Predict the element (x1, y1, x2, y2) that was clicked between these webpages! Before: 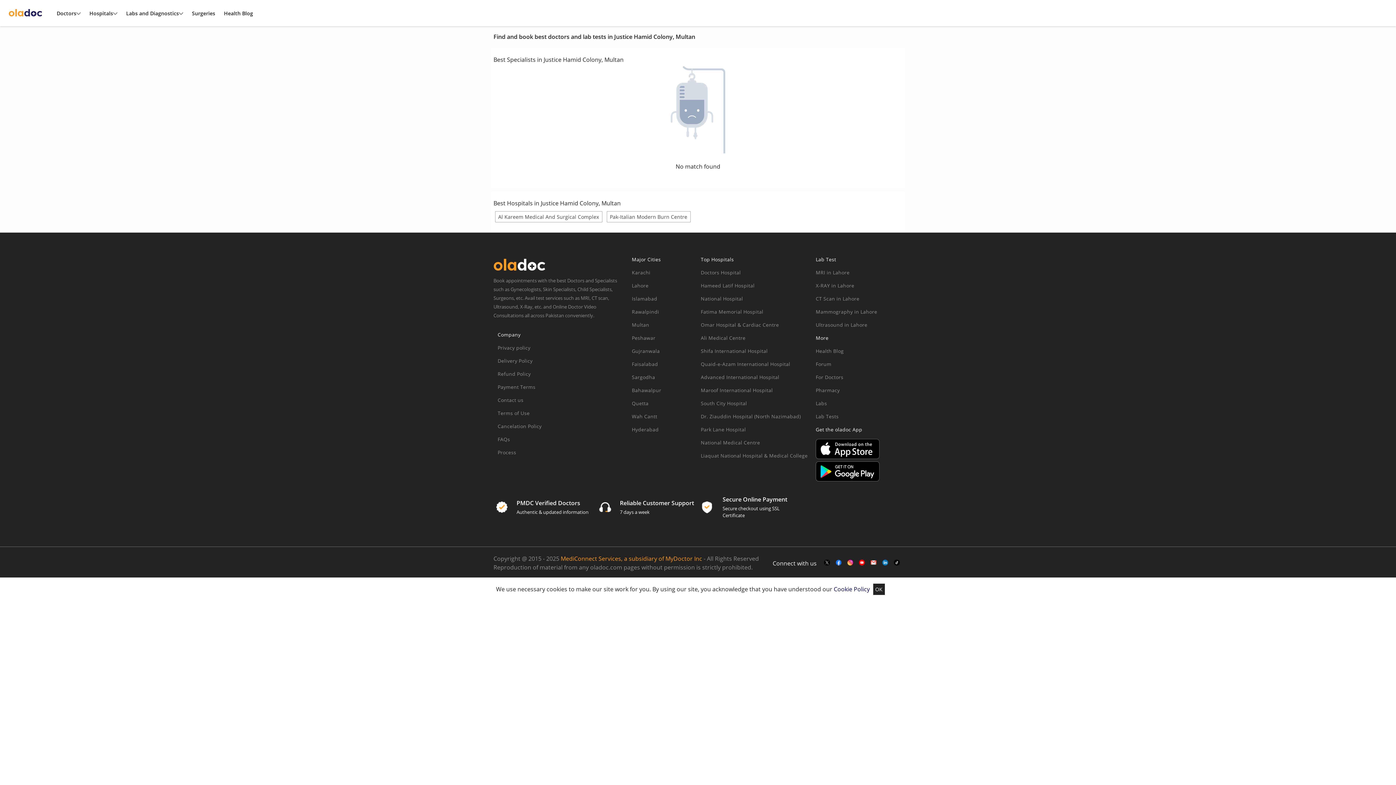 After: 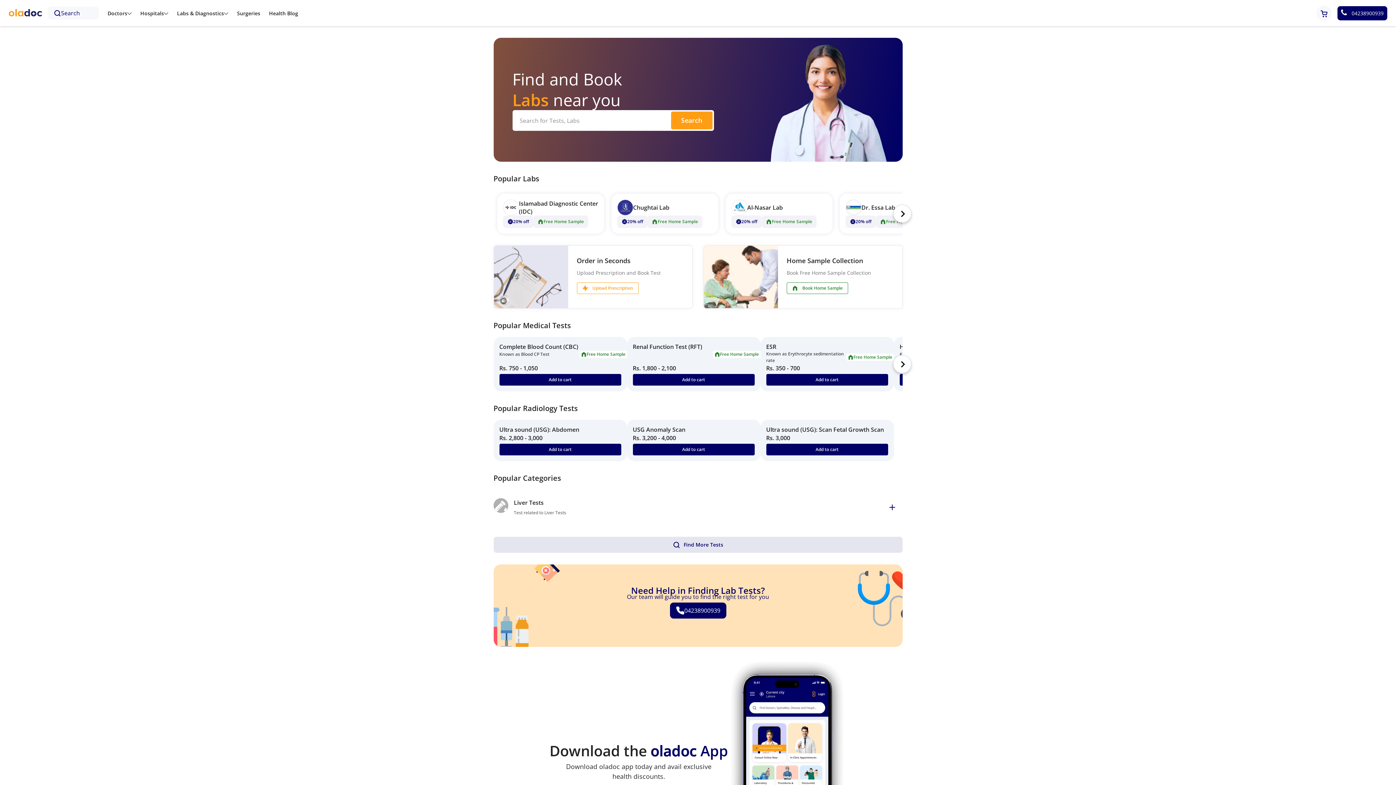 Action: bbox: (816, 400, 902, 410) label: Labs